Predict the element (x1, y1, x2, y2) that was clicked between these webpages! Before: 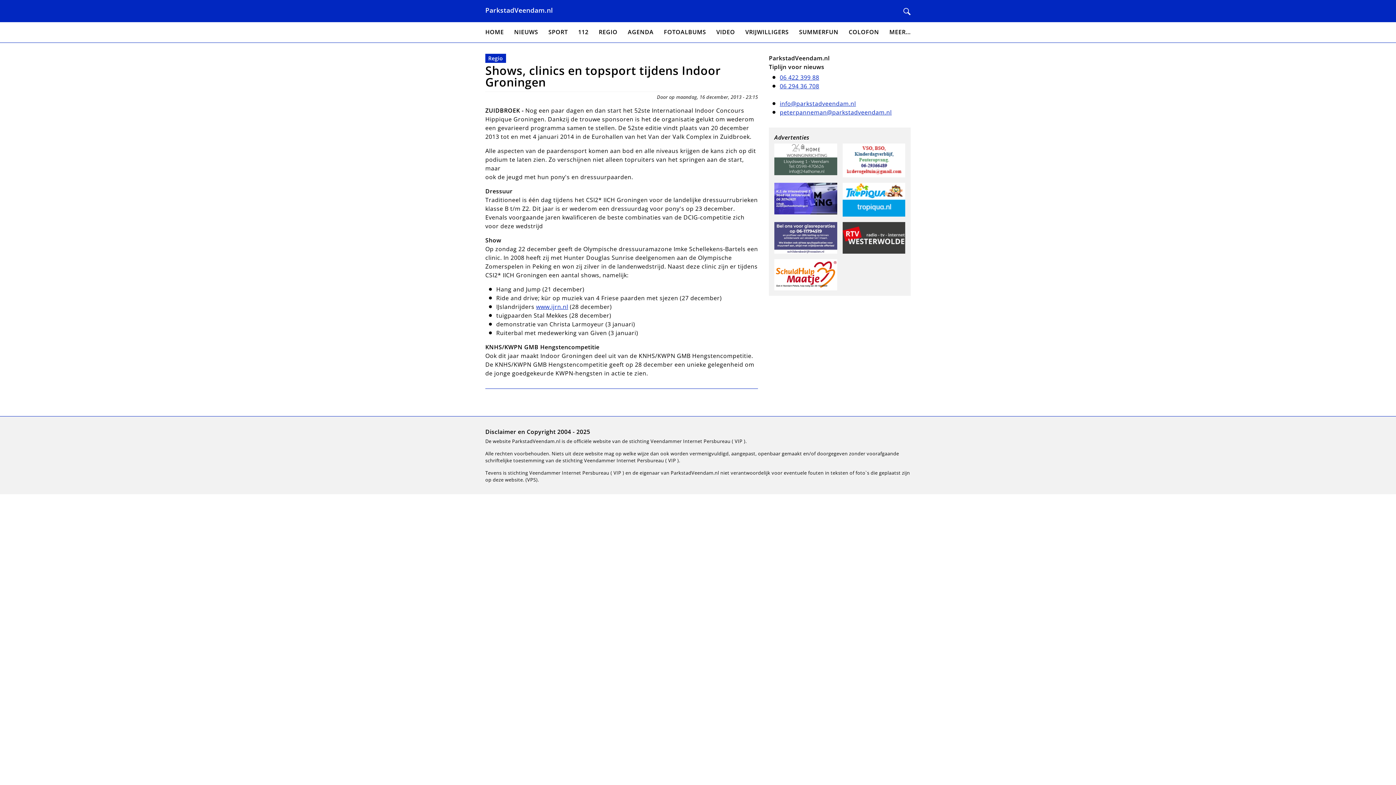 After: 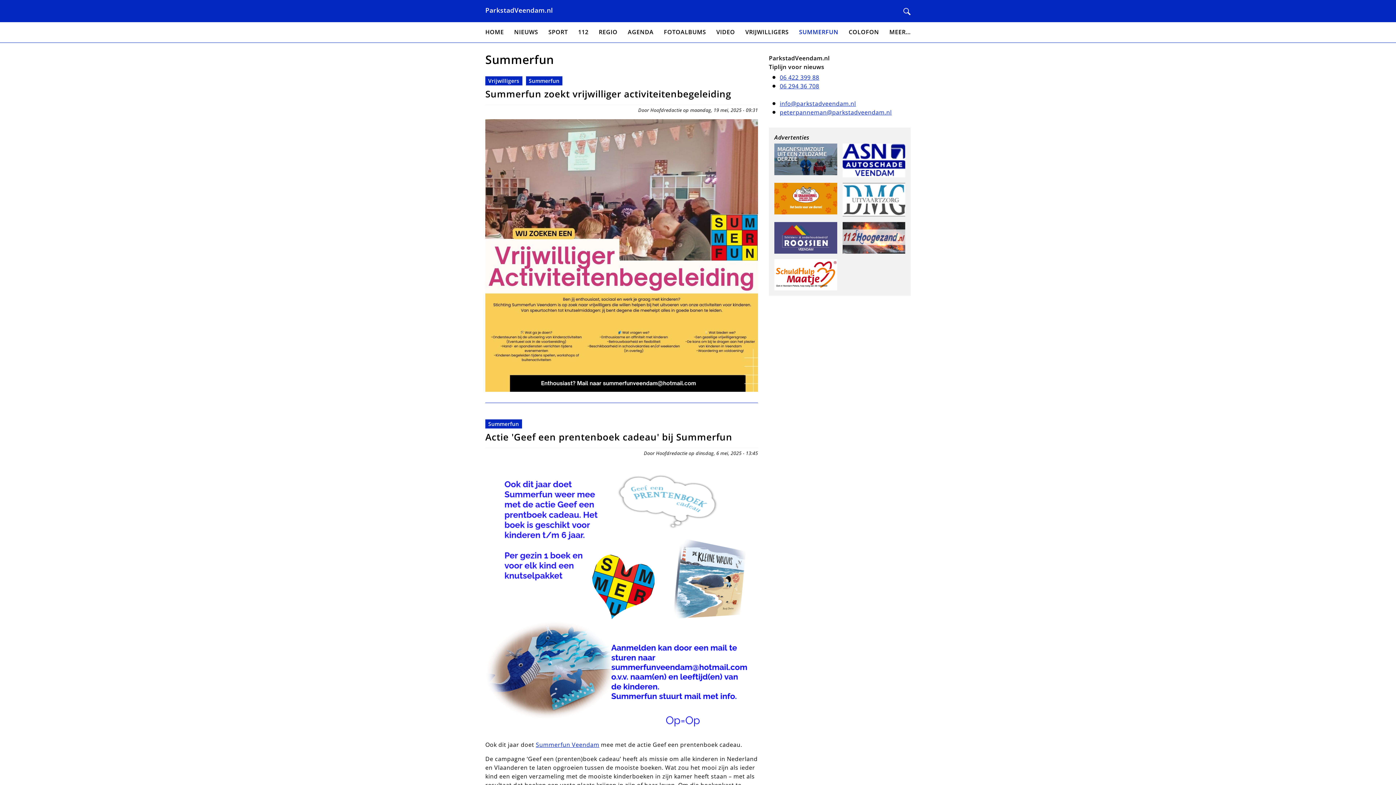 Action: label: SUMMERFUN bbox: (799, 27, 838, 37)